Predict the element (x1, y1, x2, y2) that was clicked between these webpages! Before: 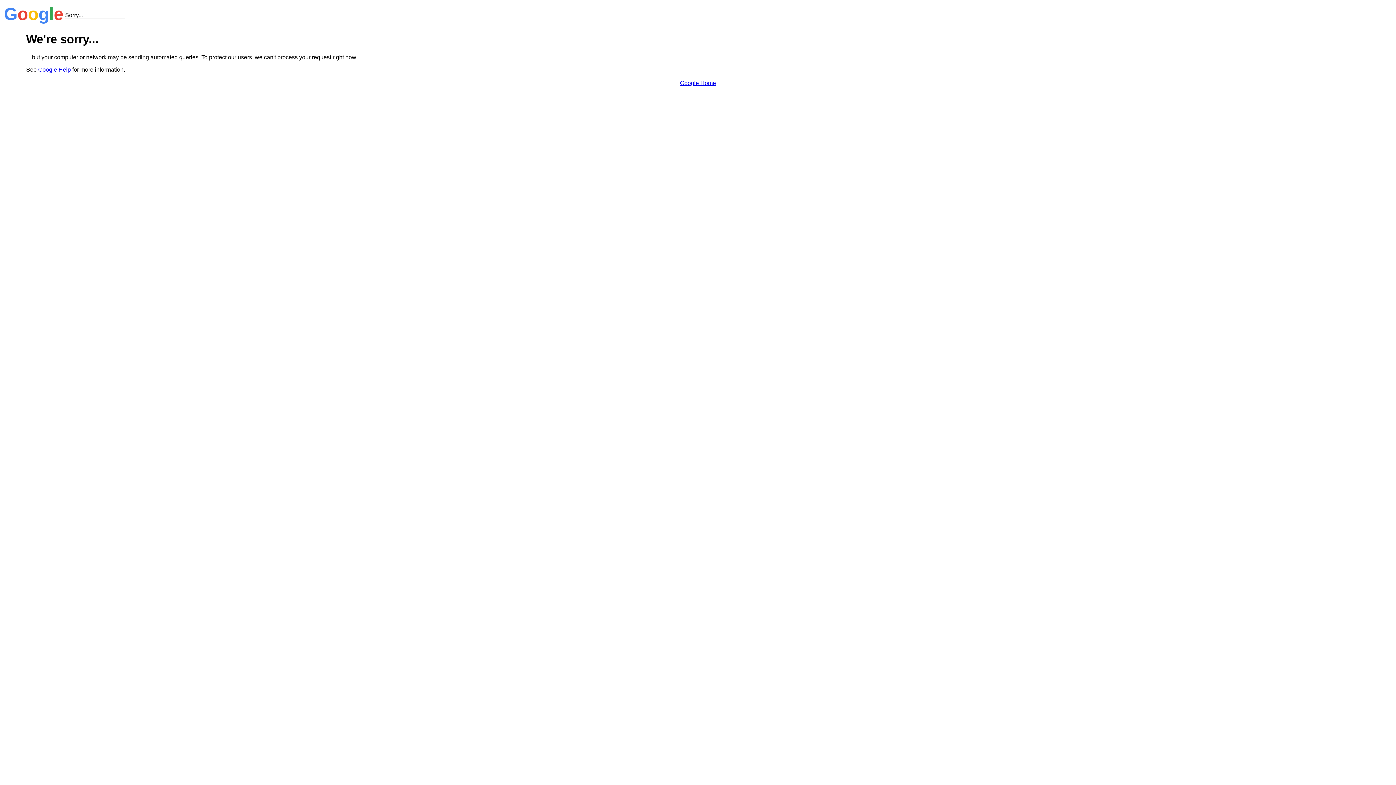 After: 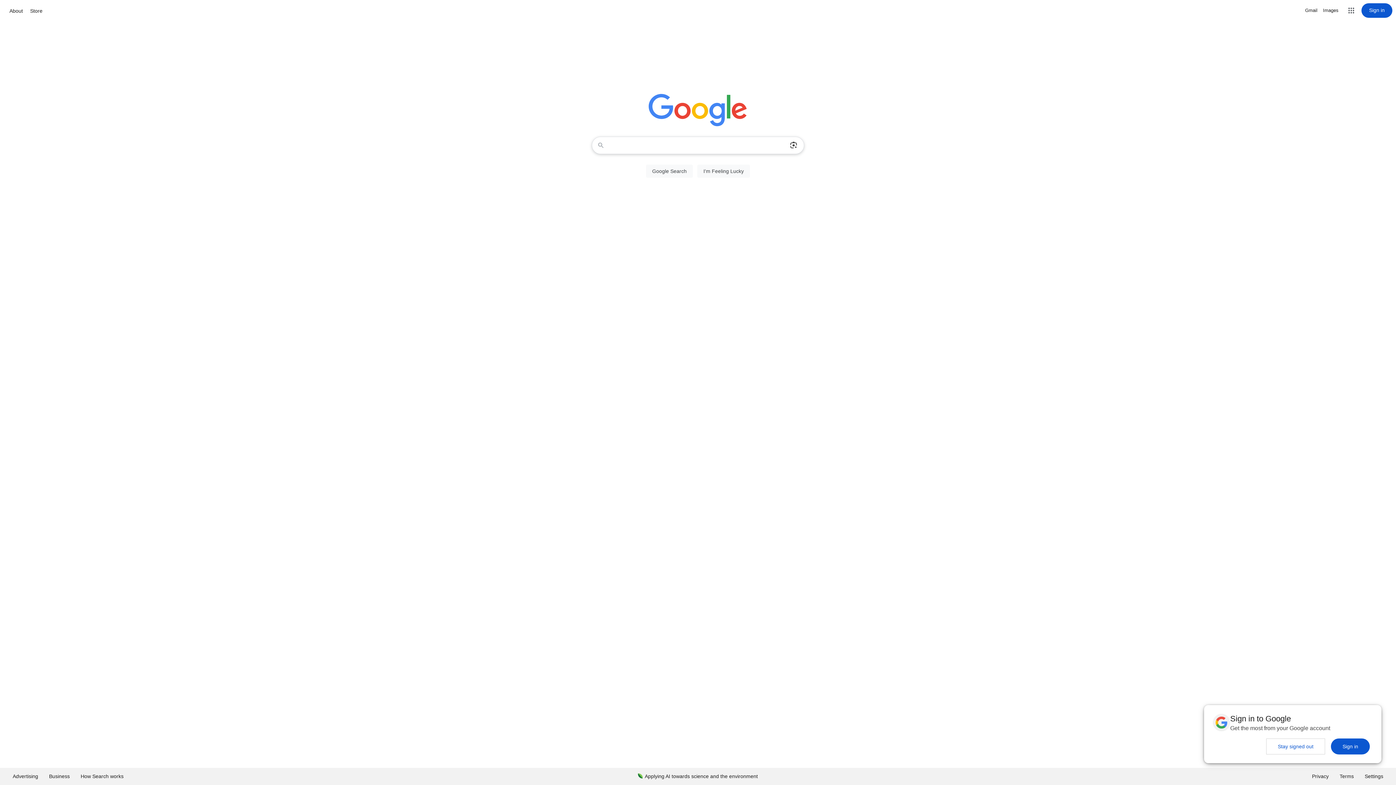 Action: bbox: (680, 79, 716, 86) label: Google Home